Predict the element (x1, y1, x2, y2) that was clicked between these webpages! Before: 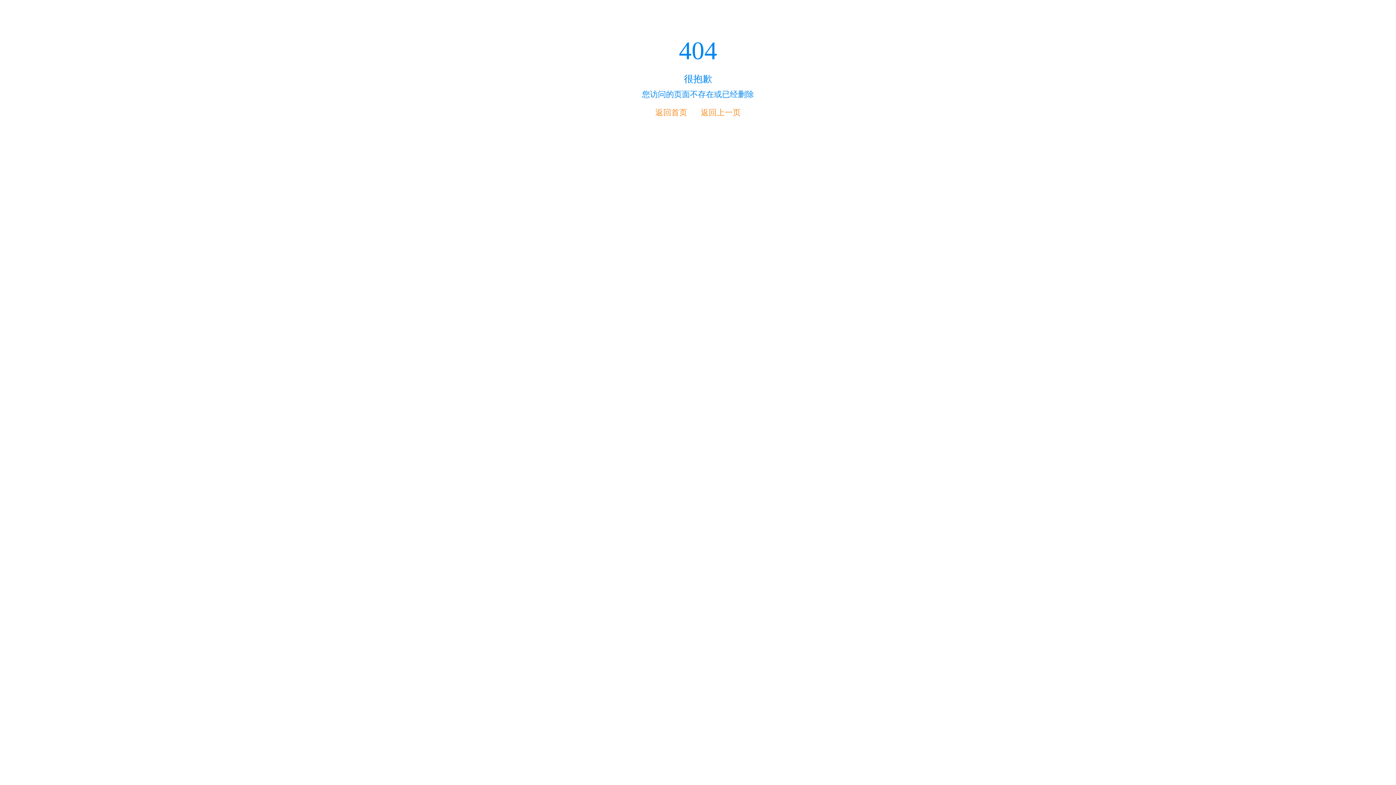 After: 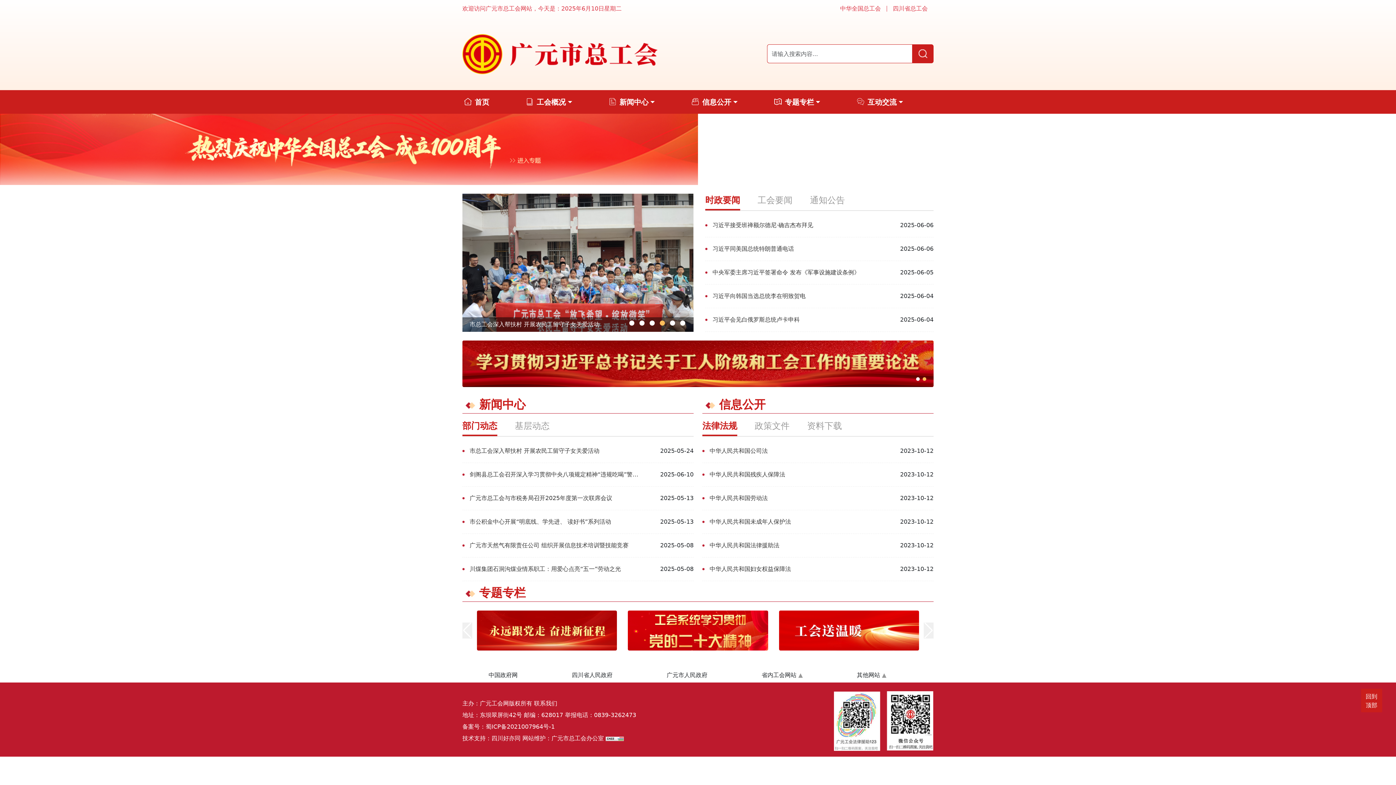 Action: label: 返回首页 bbox: (655, 108, 687, 117)